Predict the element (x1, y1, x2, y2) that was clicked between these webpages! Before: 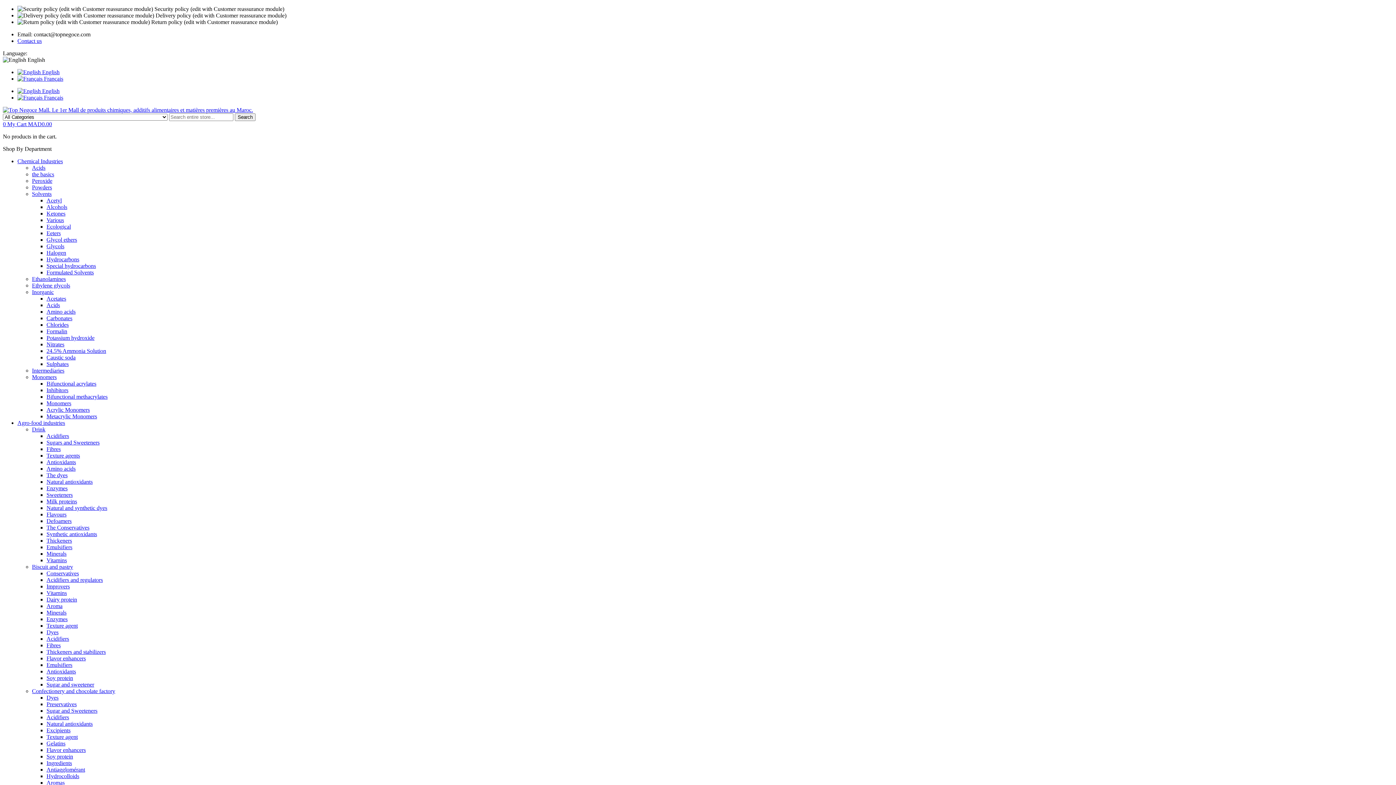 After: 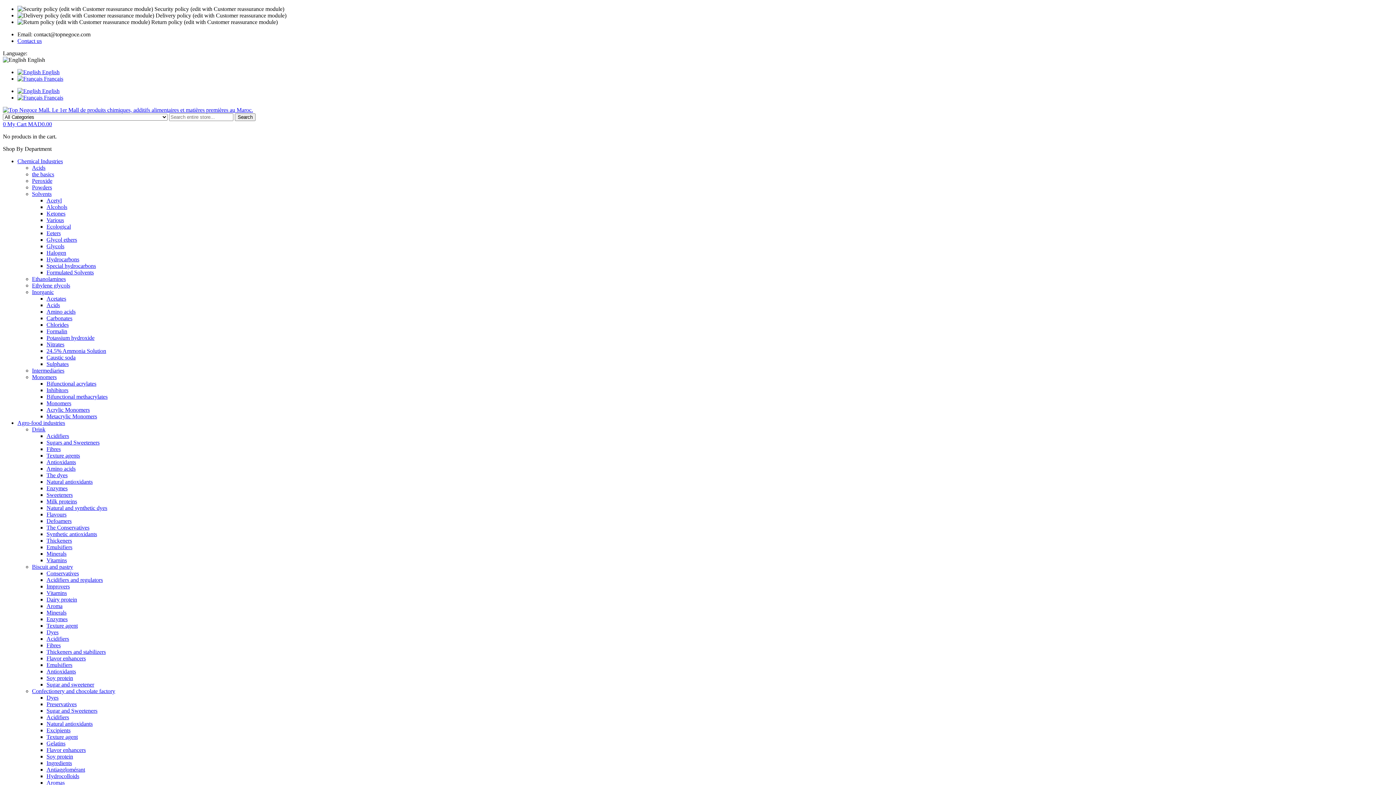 Action: bbox: (46, 236, 77, 242) label: Glycol ethers